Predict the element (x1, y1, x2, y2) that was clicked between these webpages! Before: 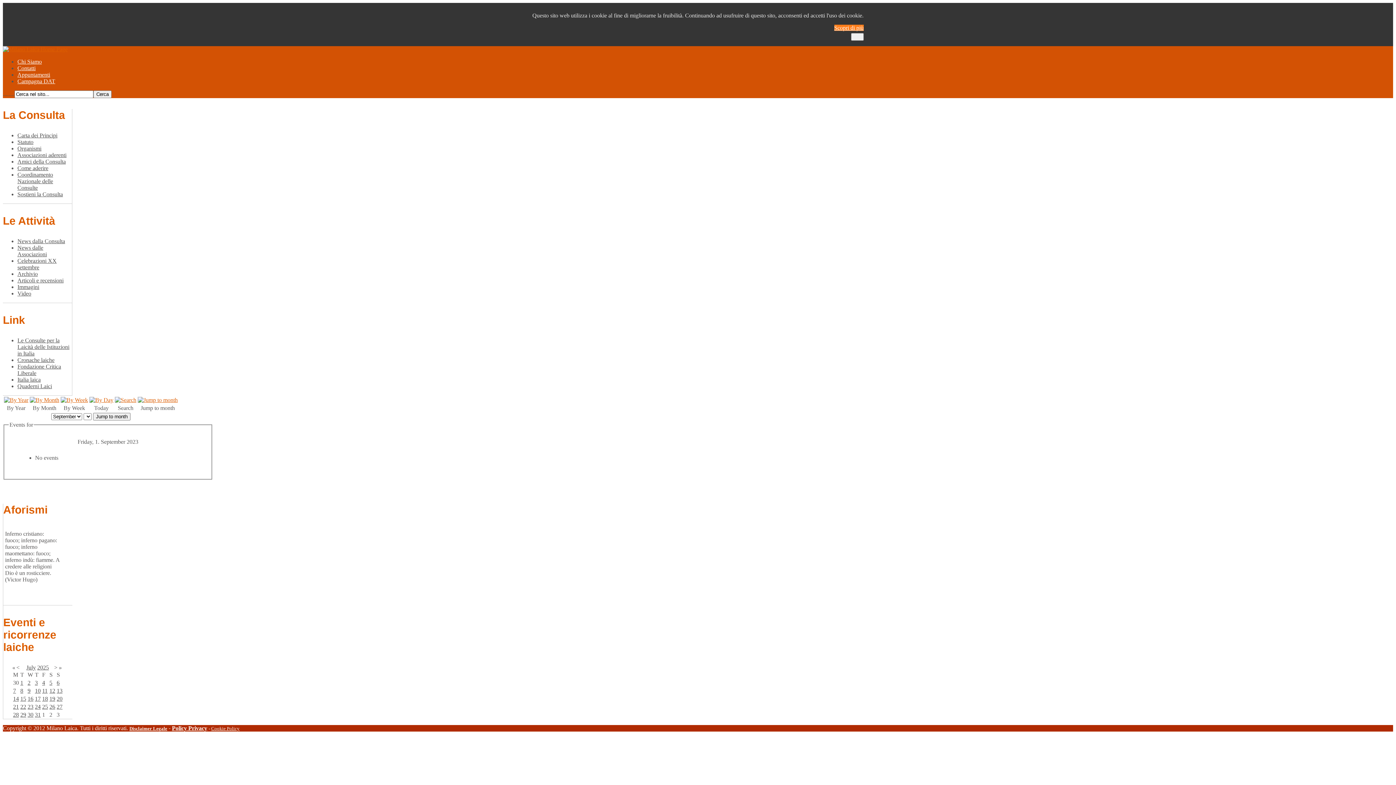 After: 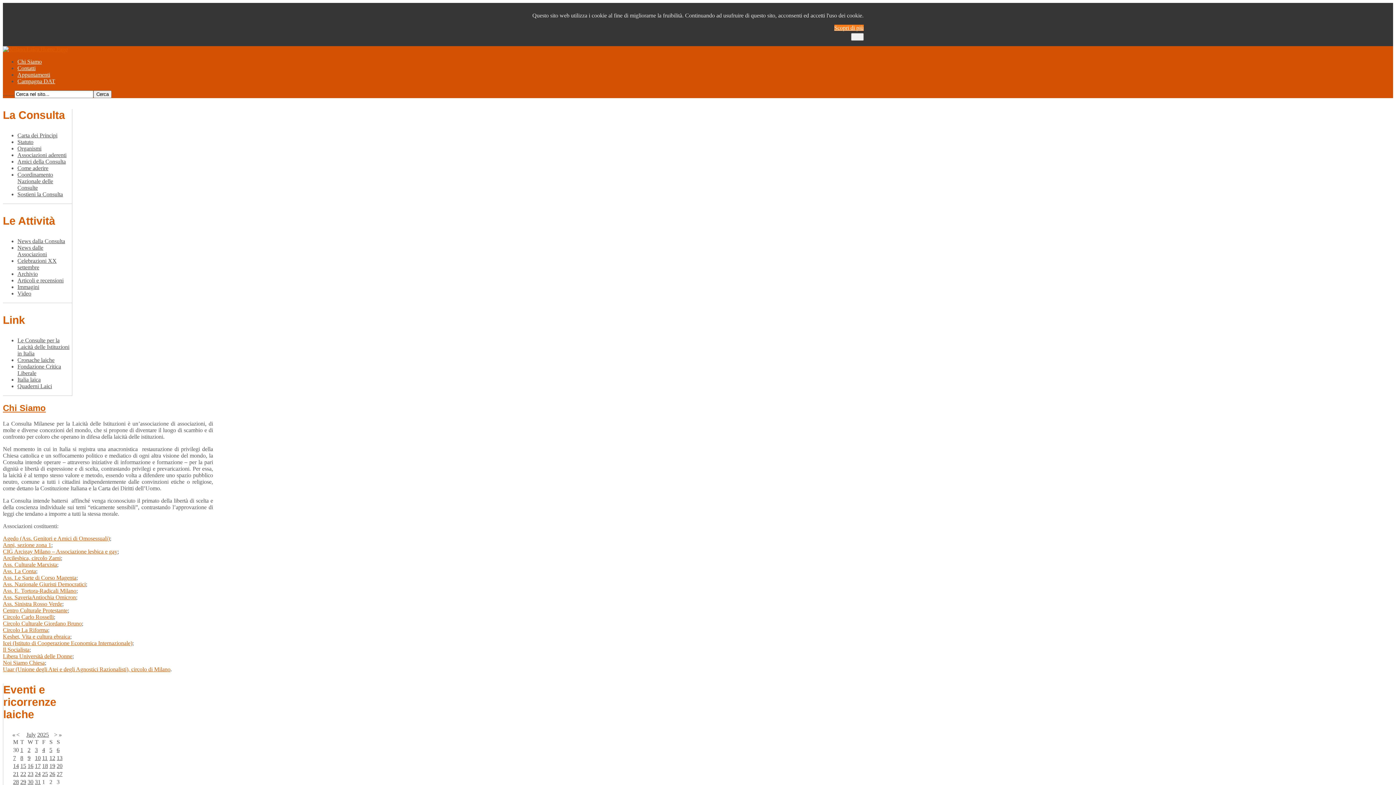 Action: label: Chi Siamo bbox: (17, 58, 41, 64)